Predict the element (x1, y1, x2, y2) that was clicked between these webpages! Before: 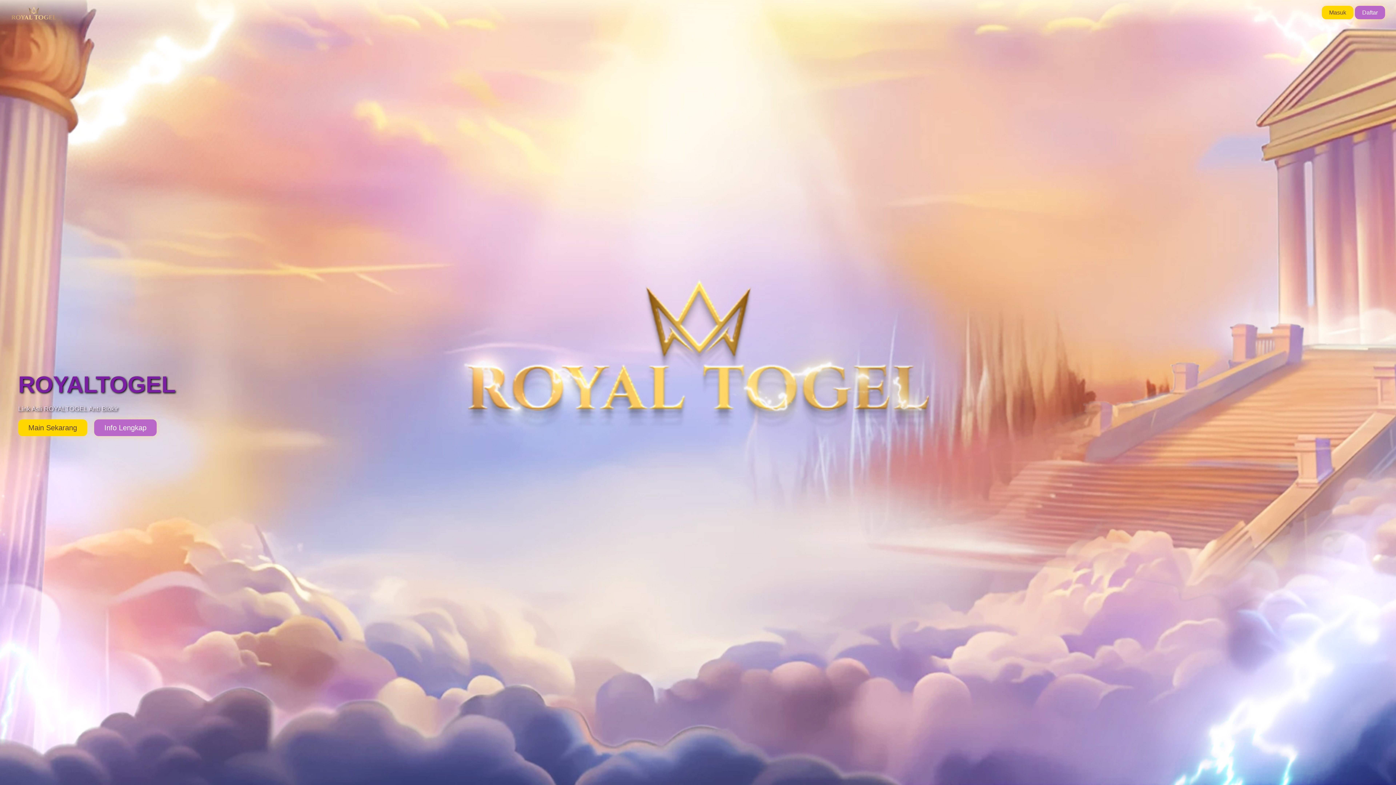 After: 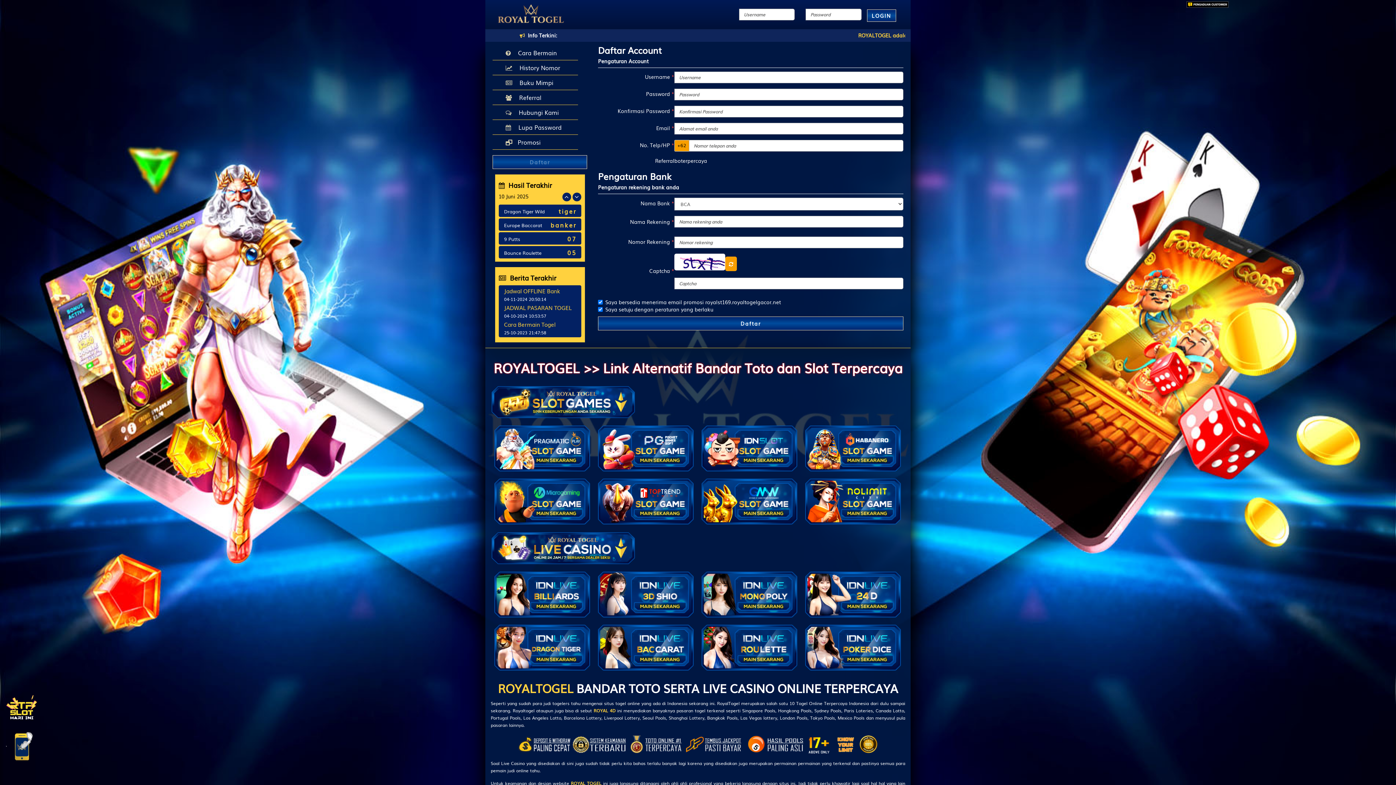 Action: label: Masuk bbox: (1322, 5, 1353, 19)